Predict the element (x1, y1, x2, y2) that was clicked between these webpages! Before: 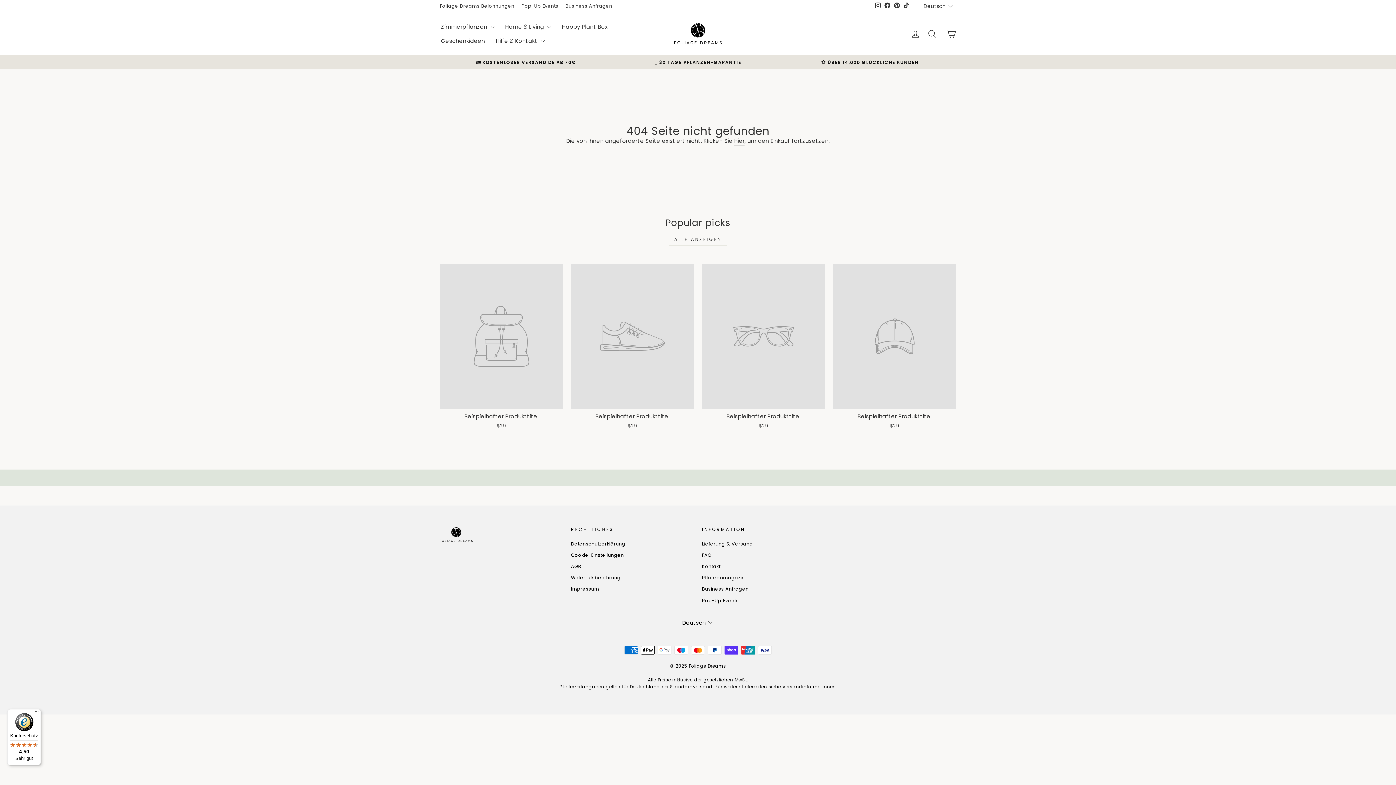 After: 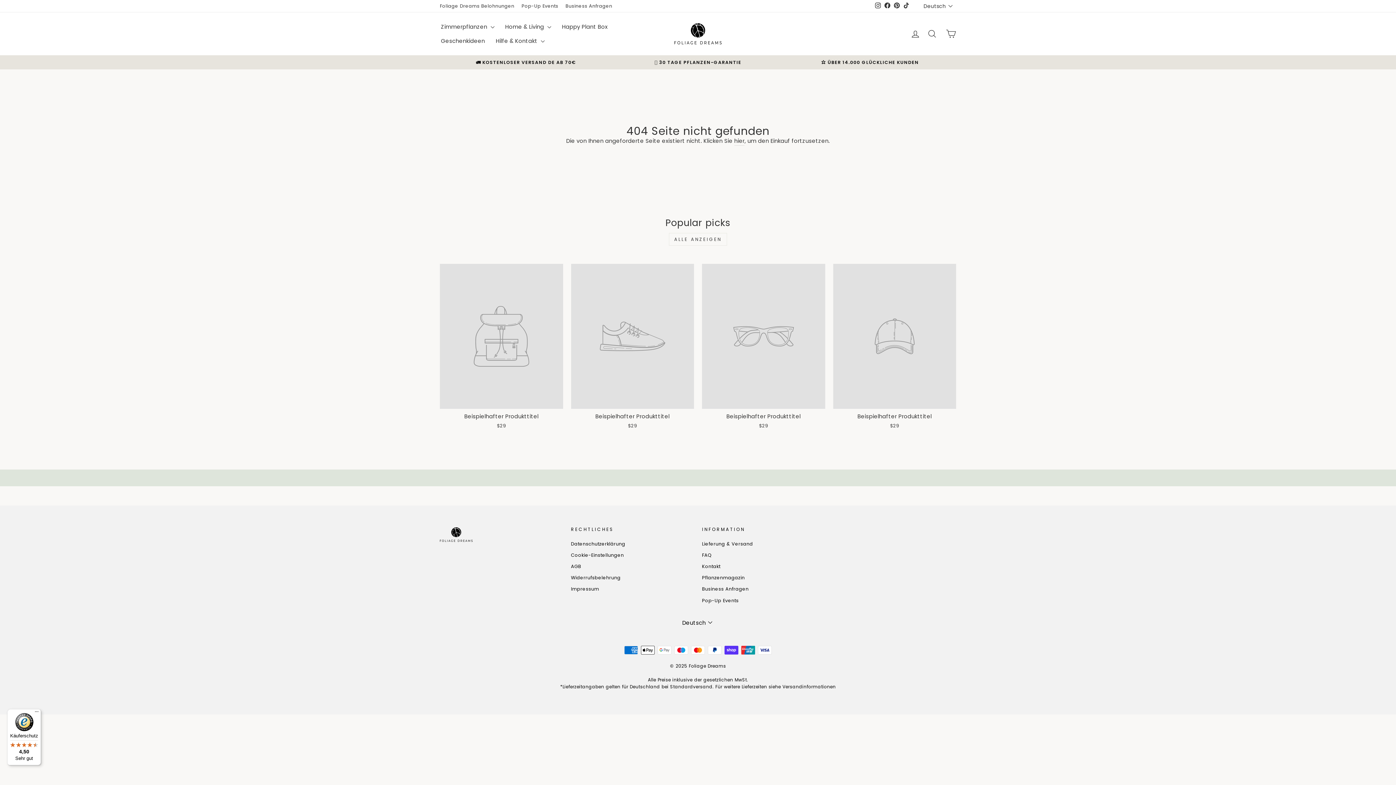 Action: bbox: (892, 0, 901, 11) label: Pinterest